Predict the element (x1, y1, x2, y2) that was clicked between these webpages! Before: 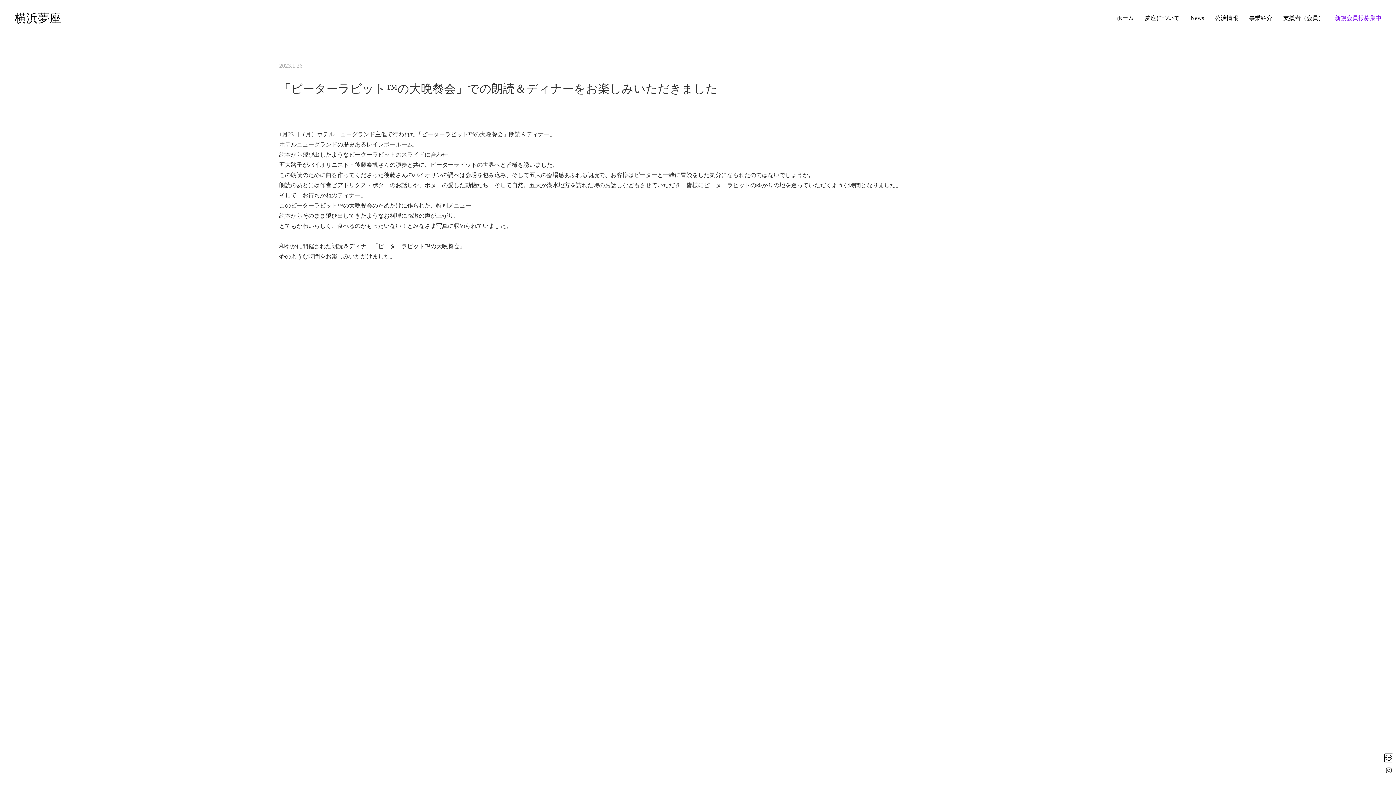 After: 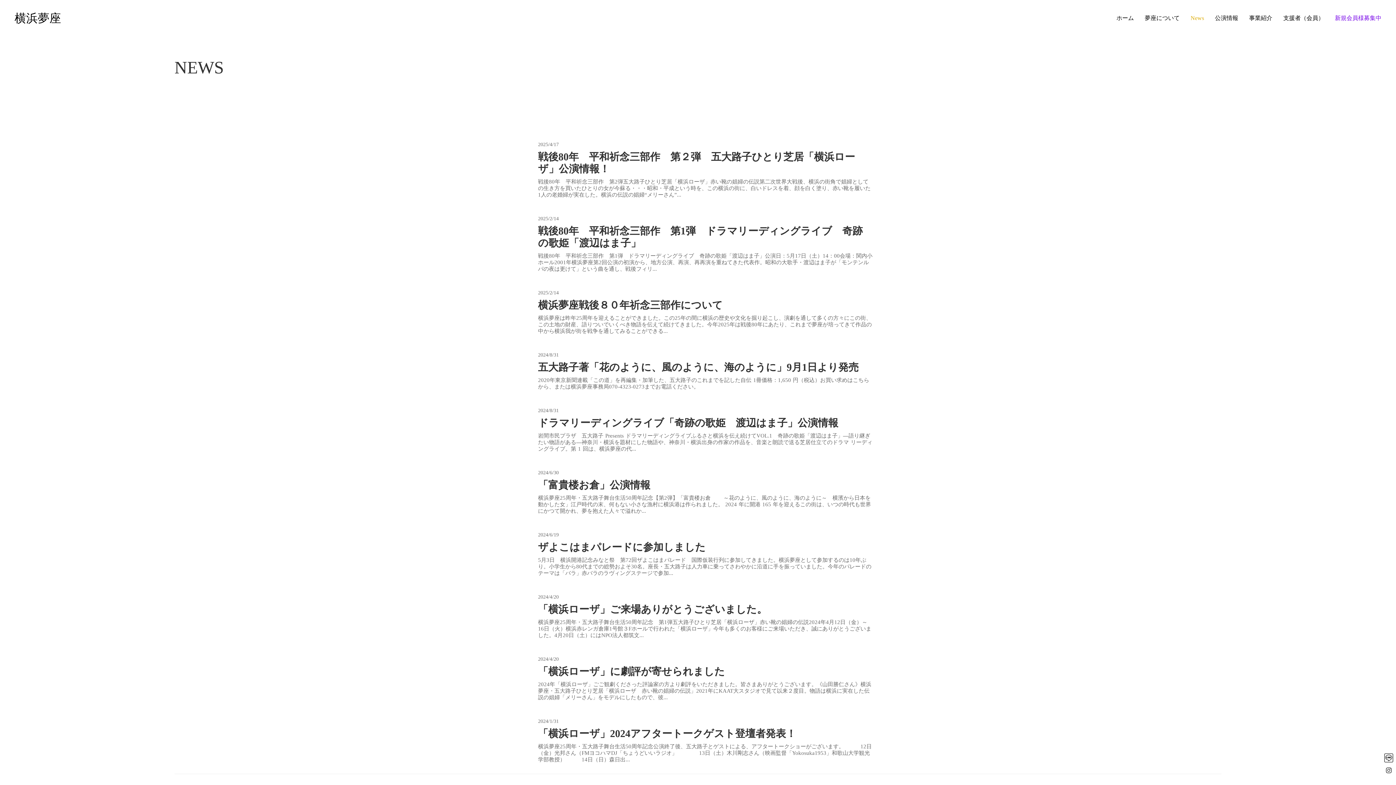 Action: bbox: (1215, 13, 1229, 22) label: News